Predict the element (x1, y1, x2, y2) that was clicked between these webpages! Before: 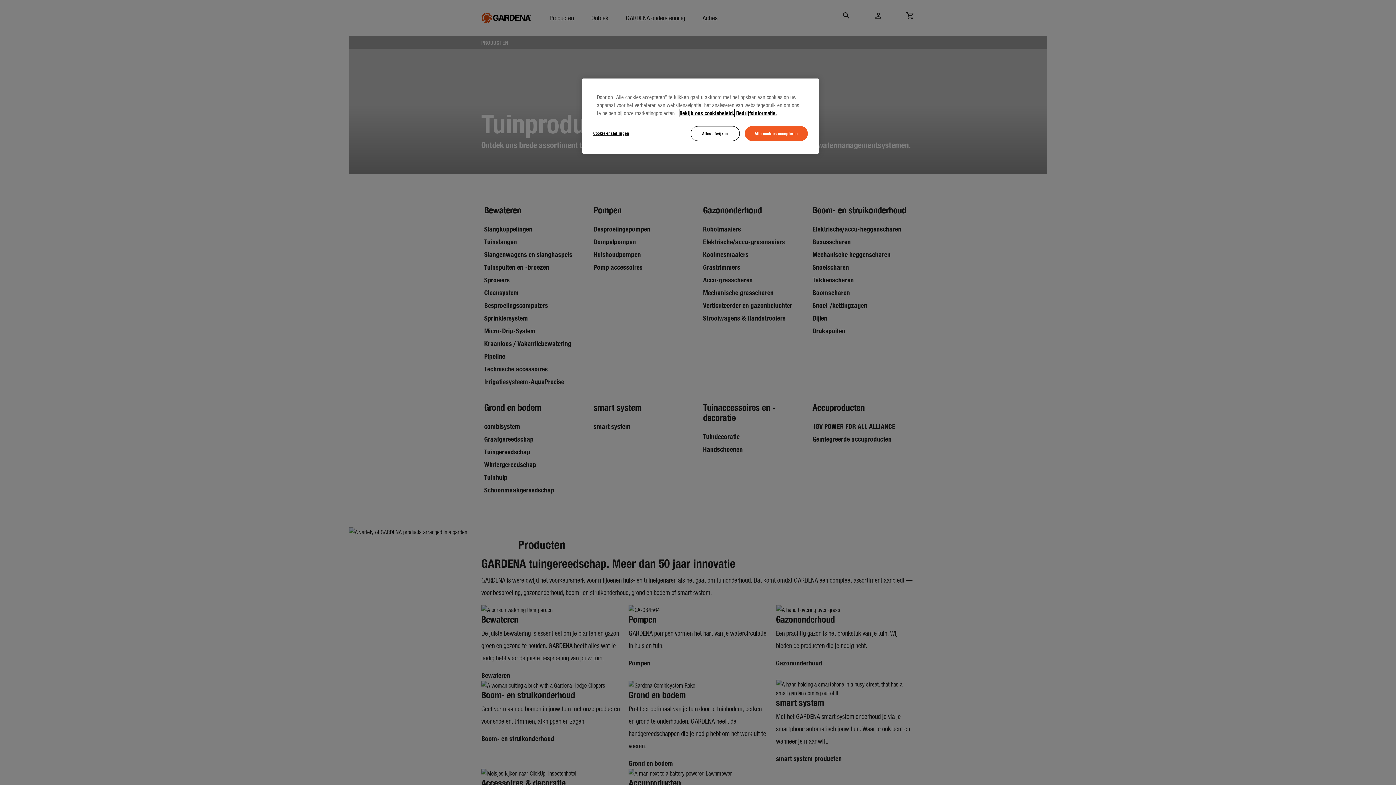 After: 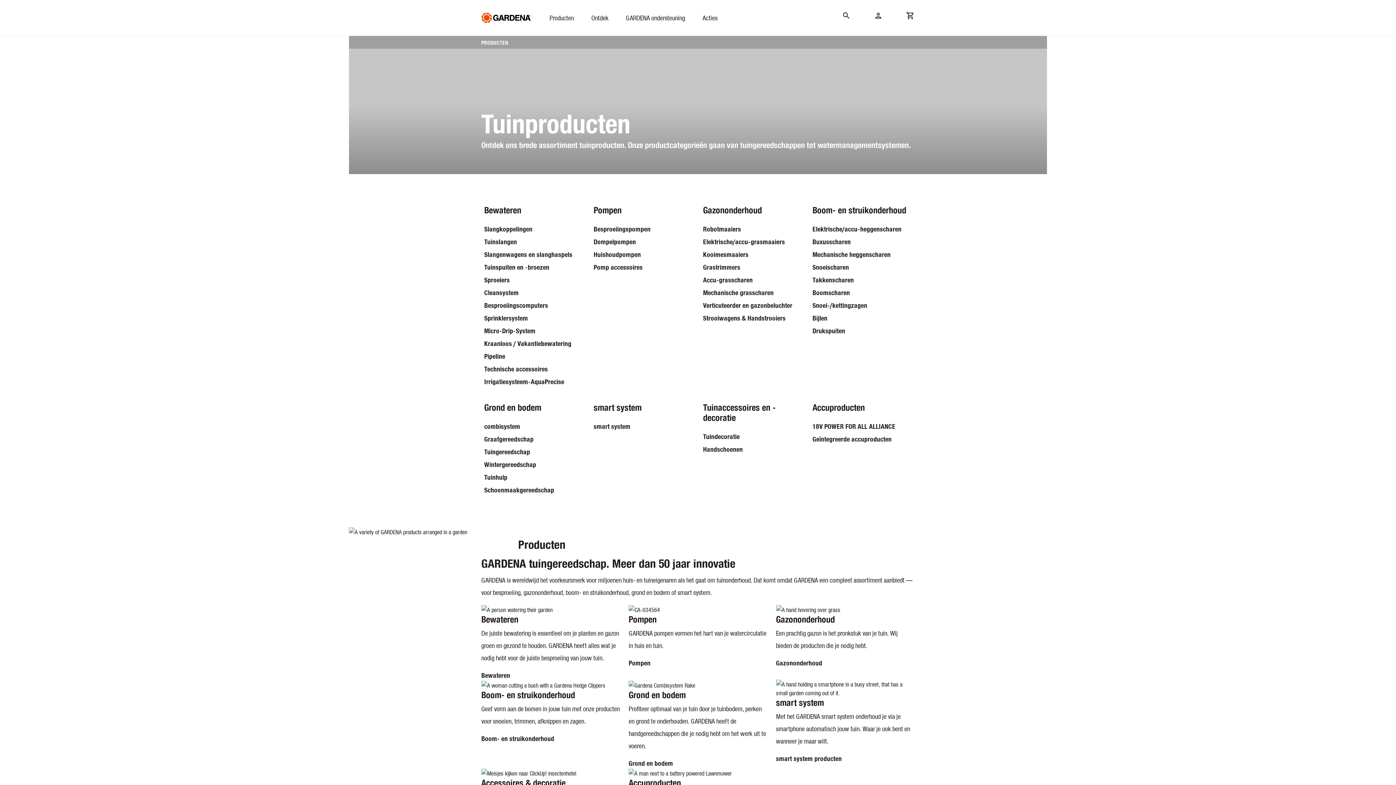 Action: label: Alle cookies accepteren bbox: (745, 126, 808, 141)